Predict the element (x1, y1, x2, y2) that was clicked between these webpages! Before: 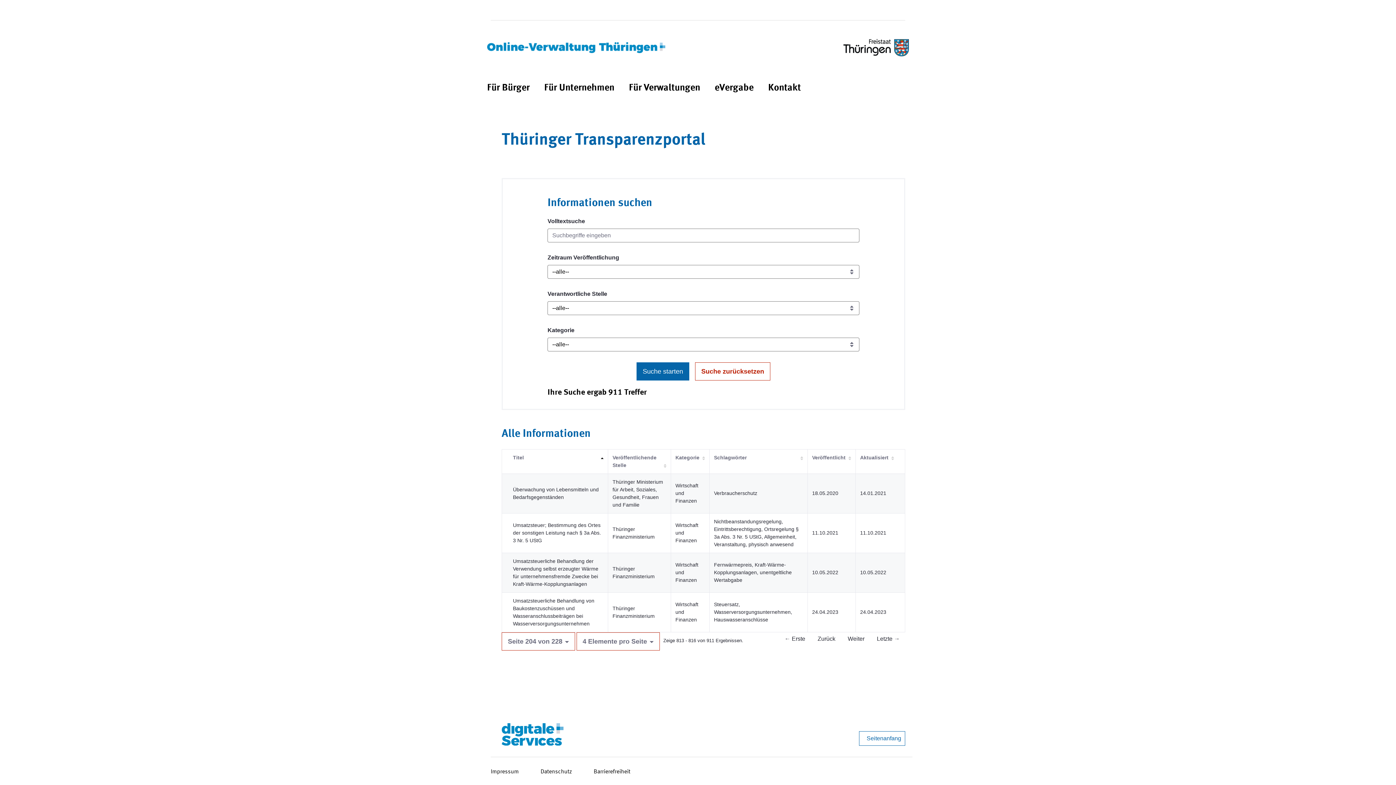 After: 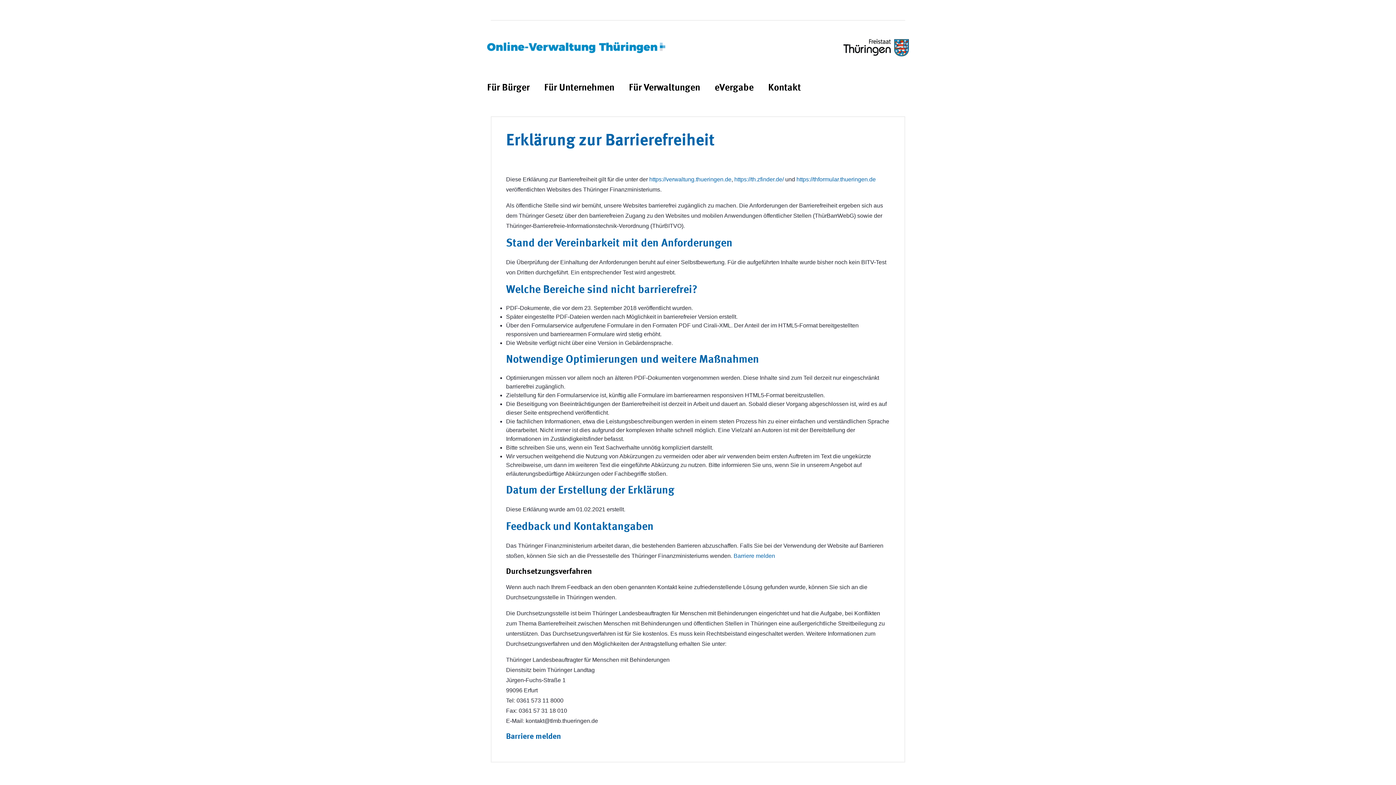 Action: bbox: (593, 768, 630, 776) label: Barrierefreiheit